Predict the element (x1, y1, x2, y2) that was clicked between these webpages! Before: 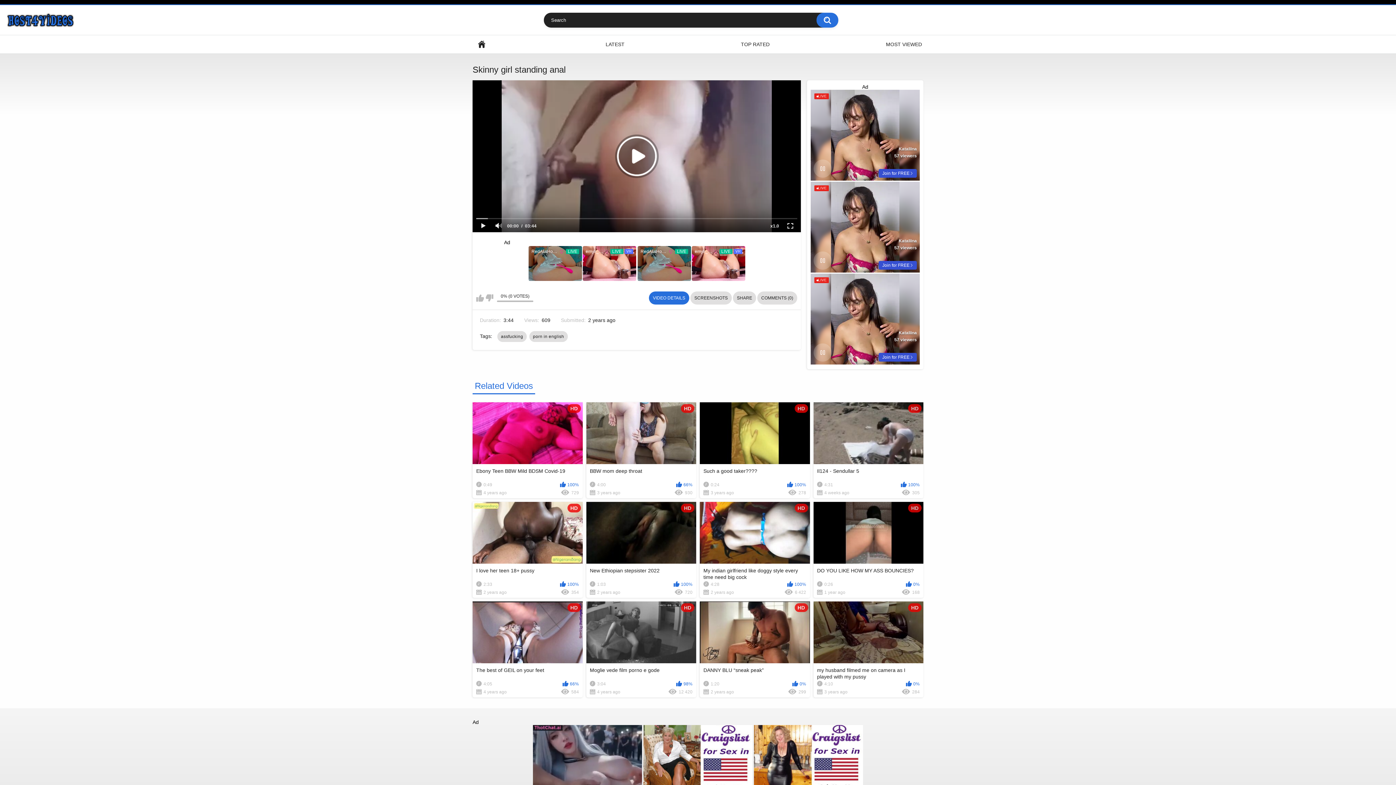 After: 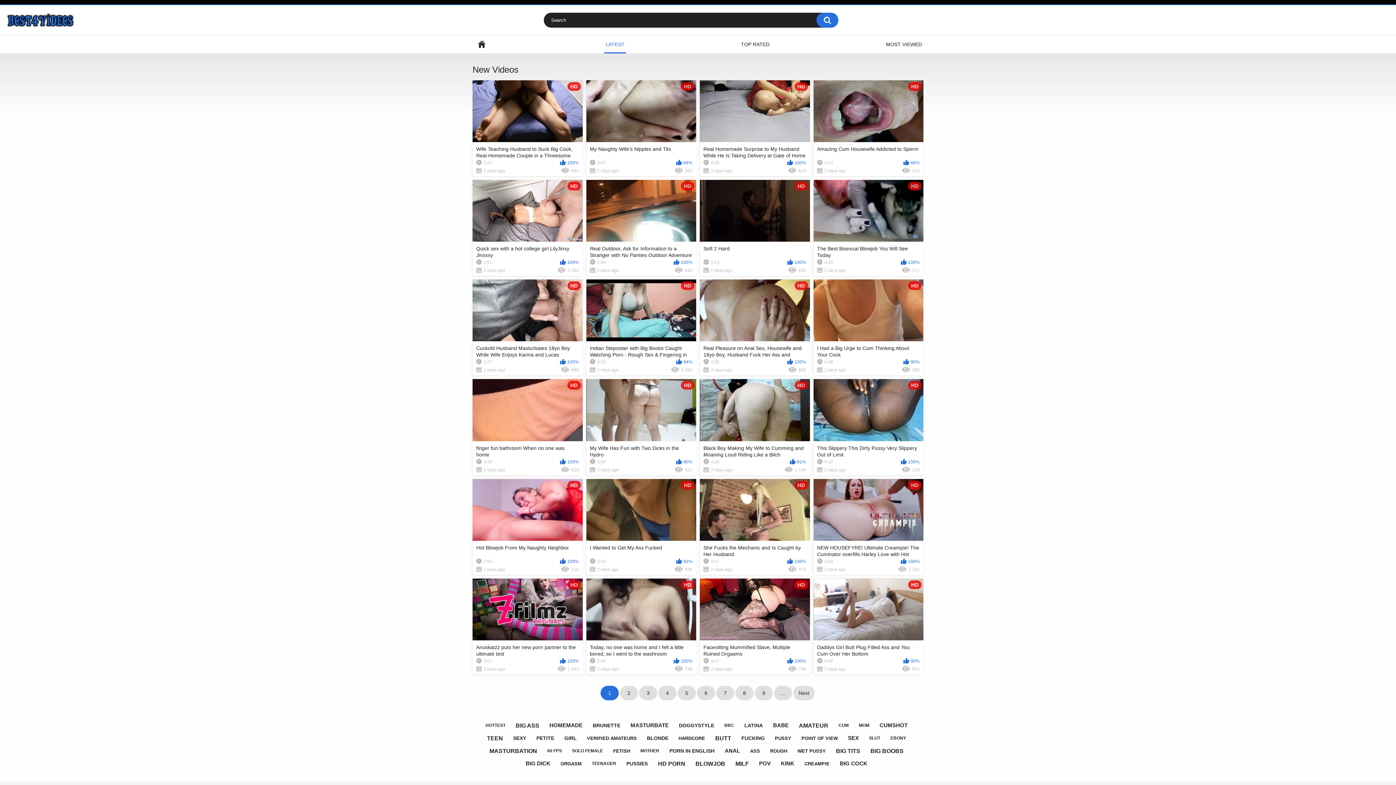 Action: label: LATEST bbox: (604, 35, 626, 53)